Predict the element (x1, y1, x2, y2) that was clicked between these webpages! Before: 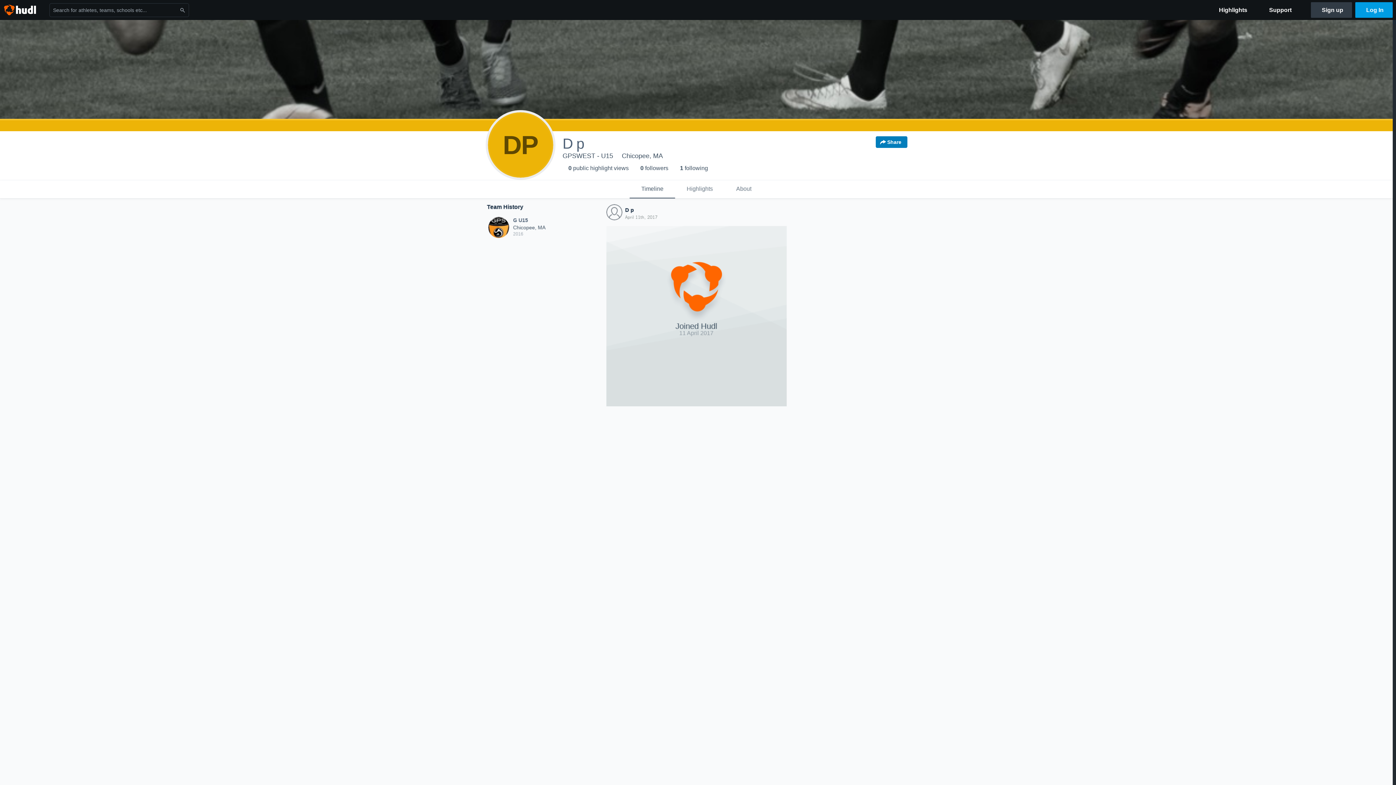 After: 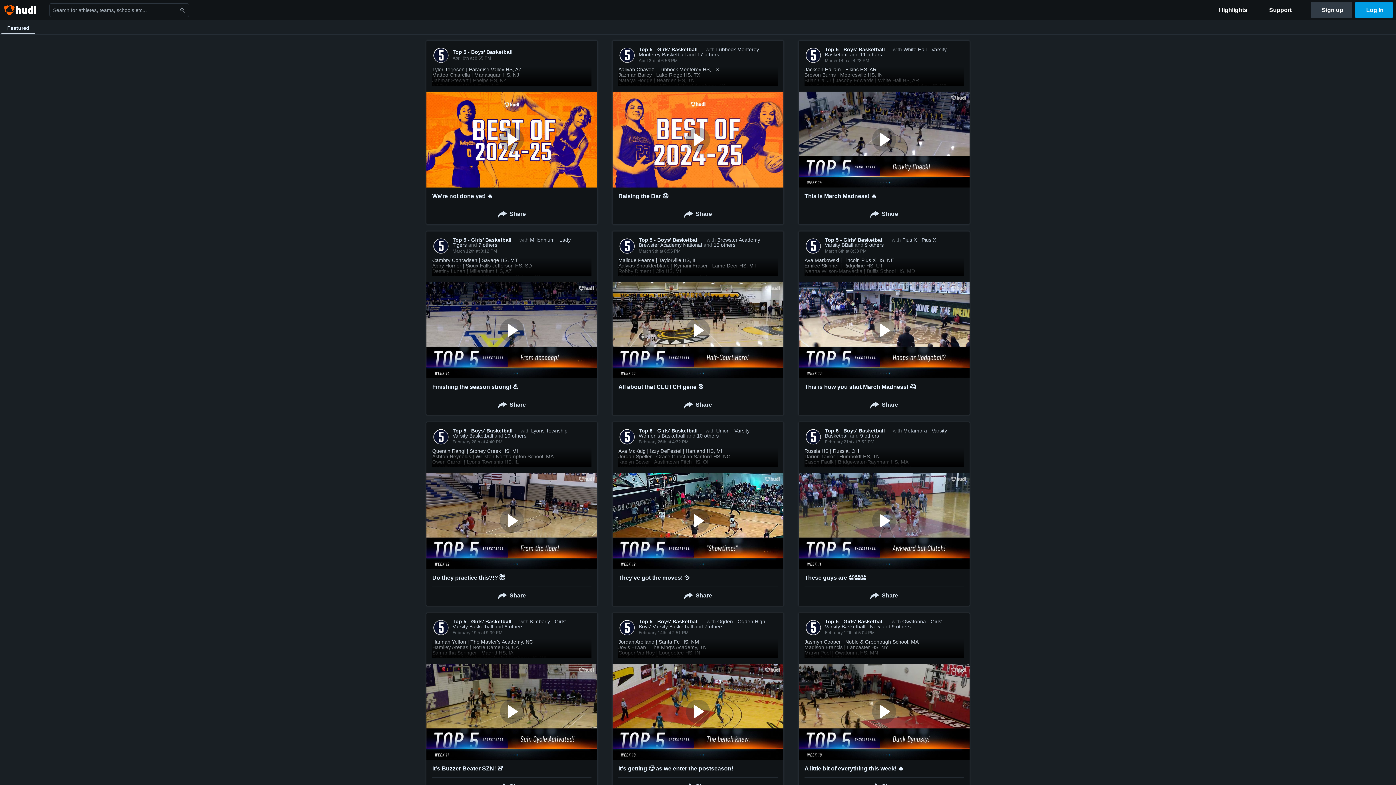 Action: label: Highlights bbox: (1210, 0, 1256, 20)